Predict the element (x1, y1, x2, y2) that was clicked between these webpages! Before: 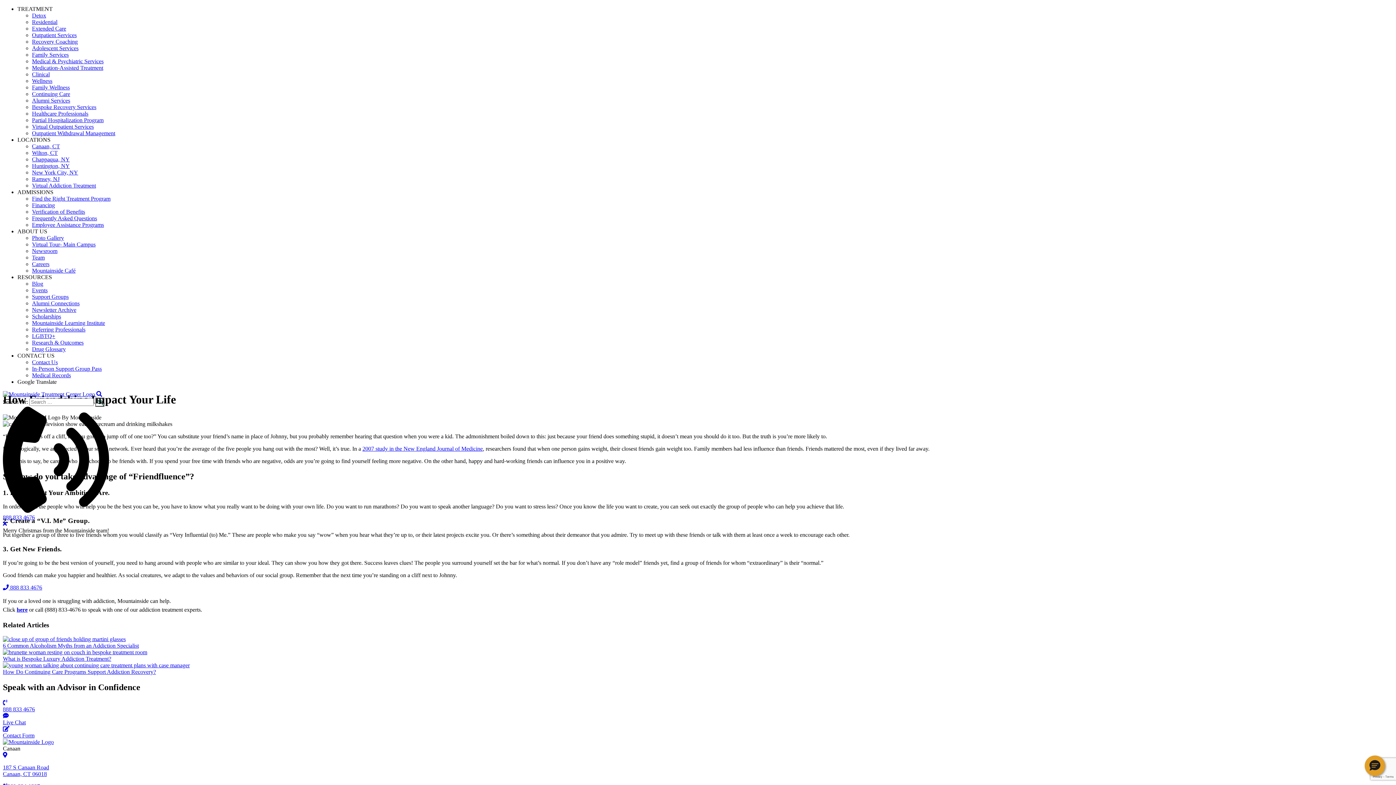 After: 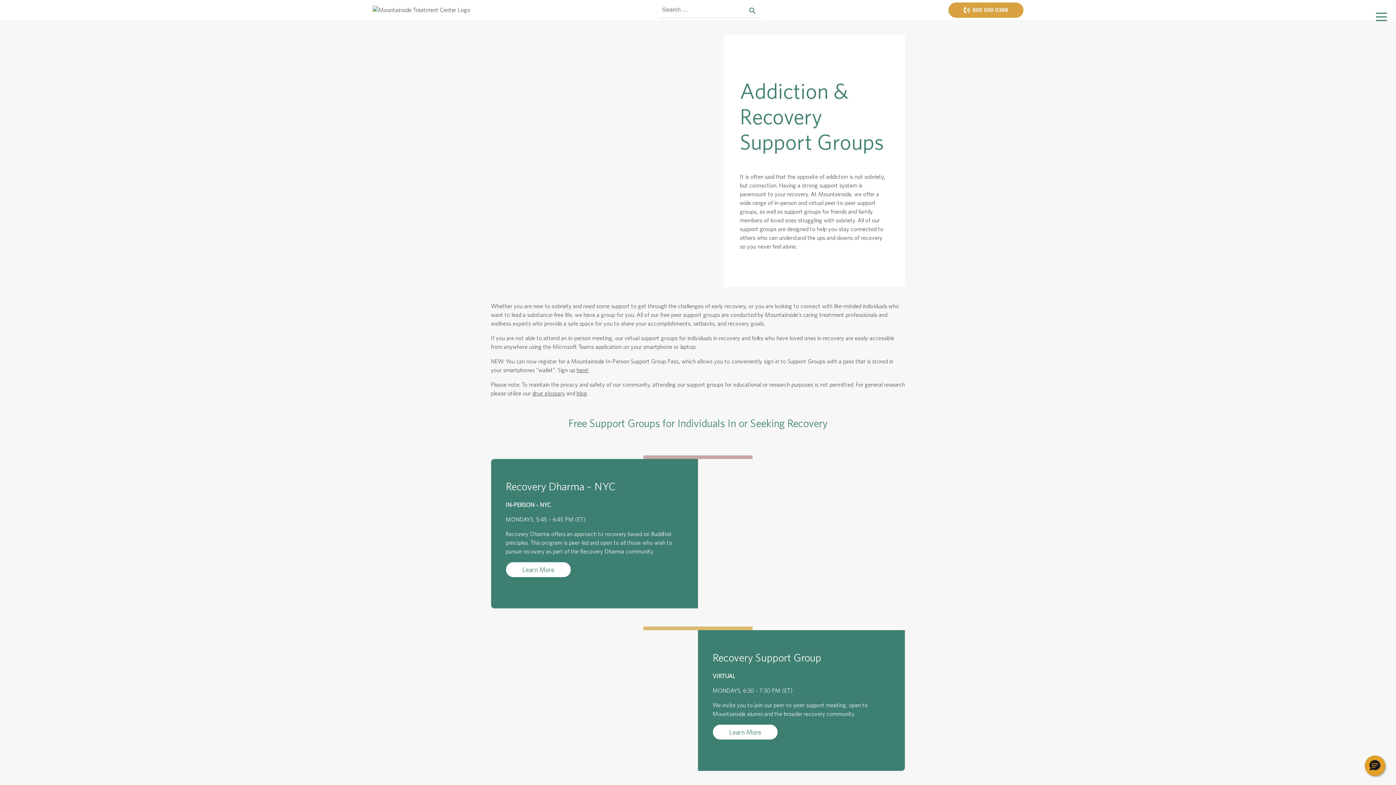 Action: label: Support Groups bbox: (32, 293, 68, 300)